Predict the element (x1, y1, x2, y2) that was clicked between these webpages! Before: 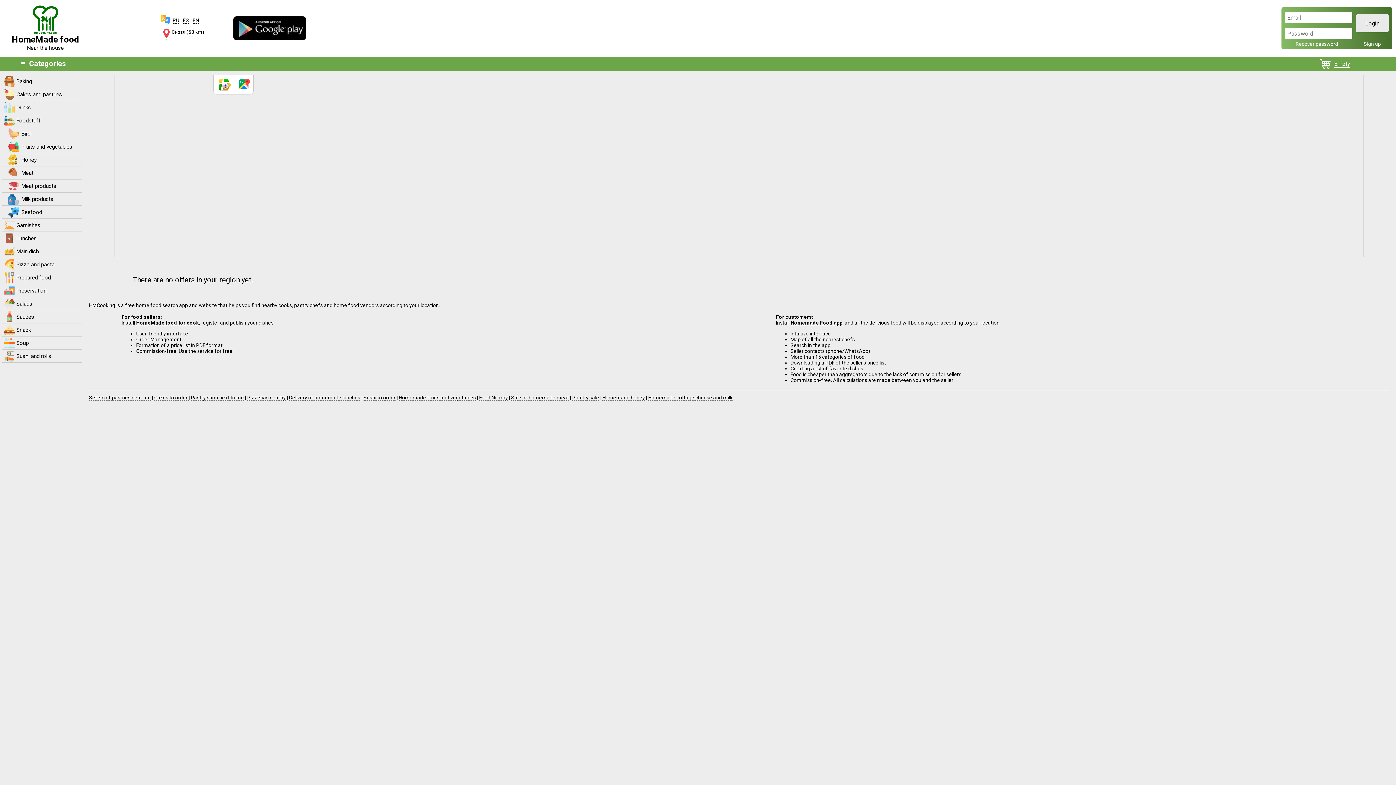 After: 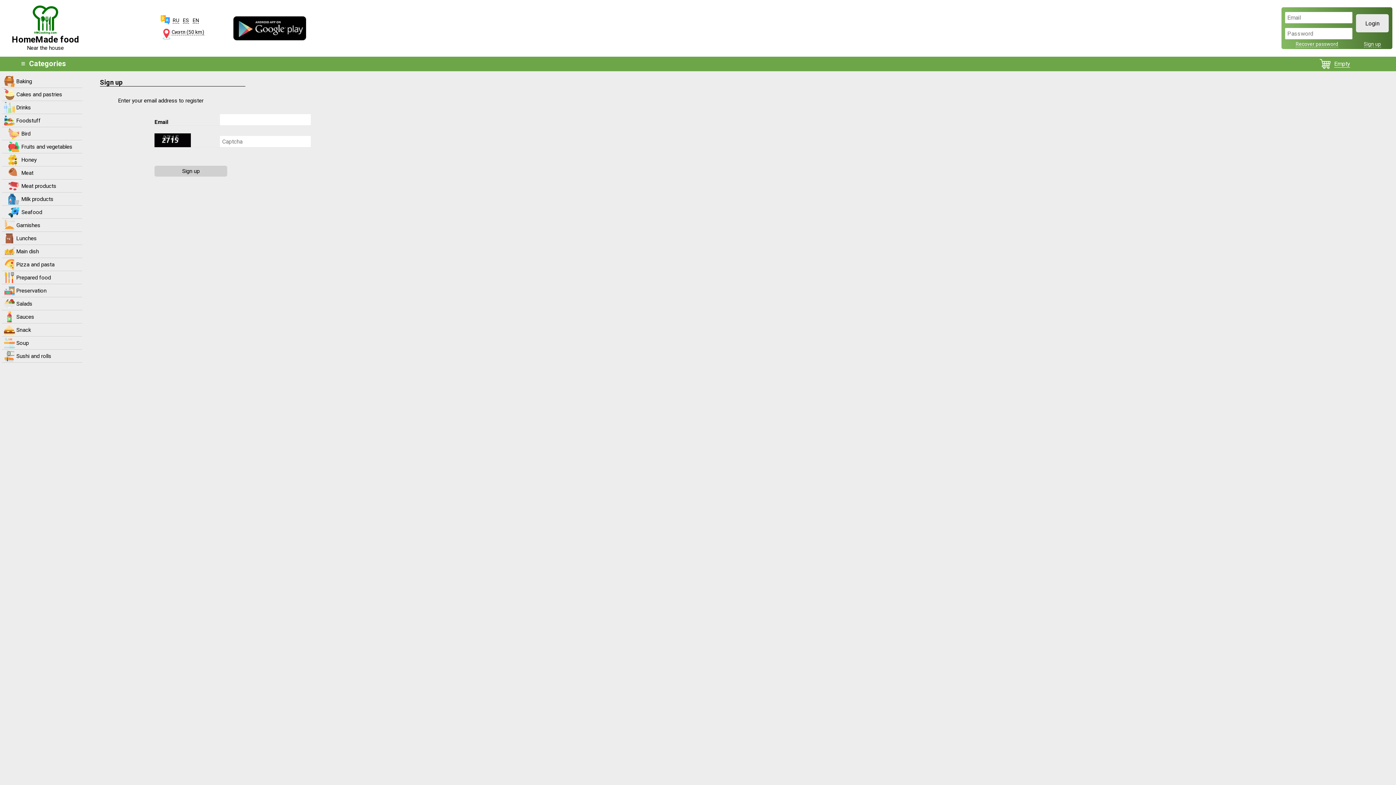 Action: bbox: (1364, 41, 1381, 47) label: Sign up